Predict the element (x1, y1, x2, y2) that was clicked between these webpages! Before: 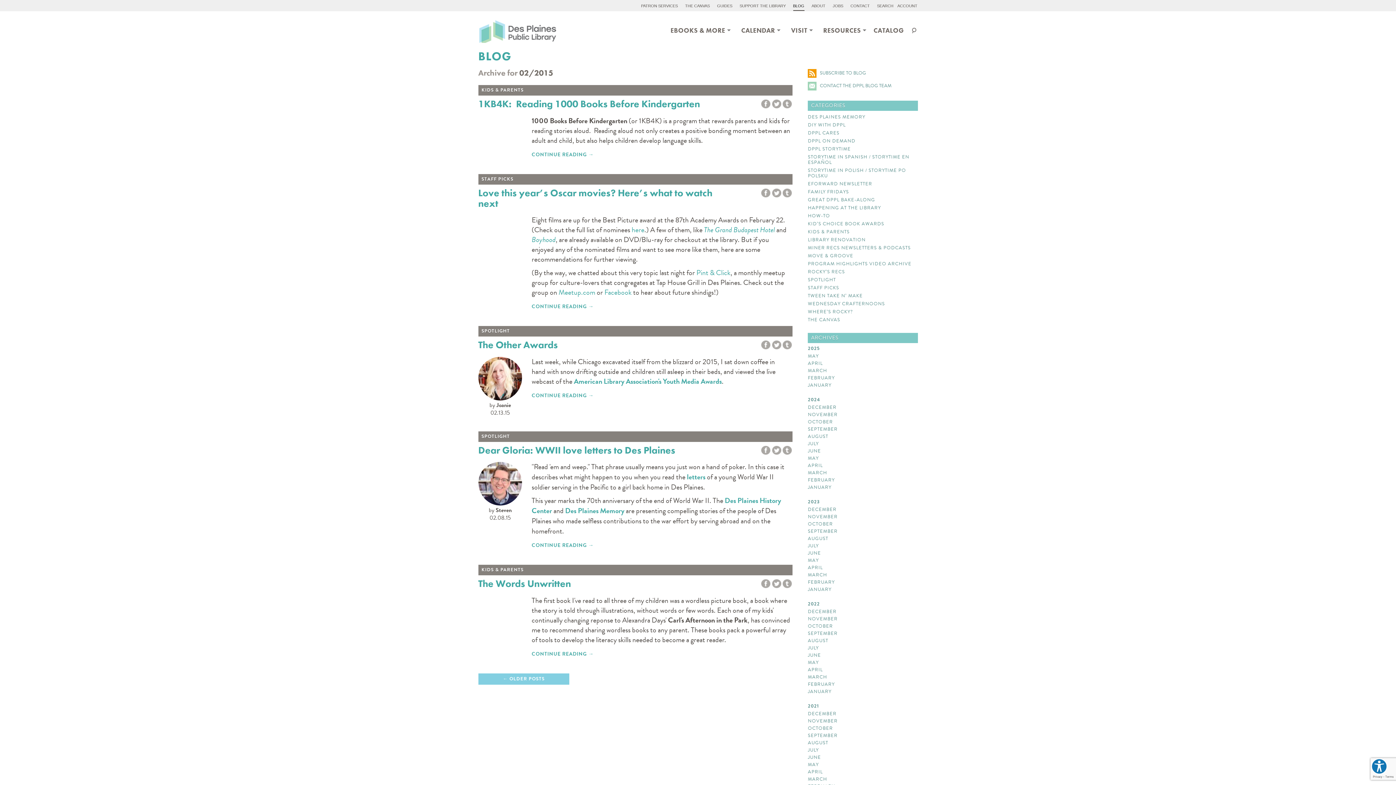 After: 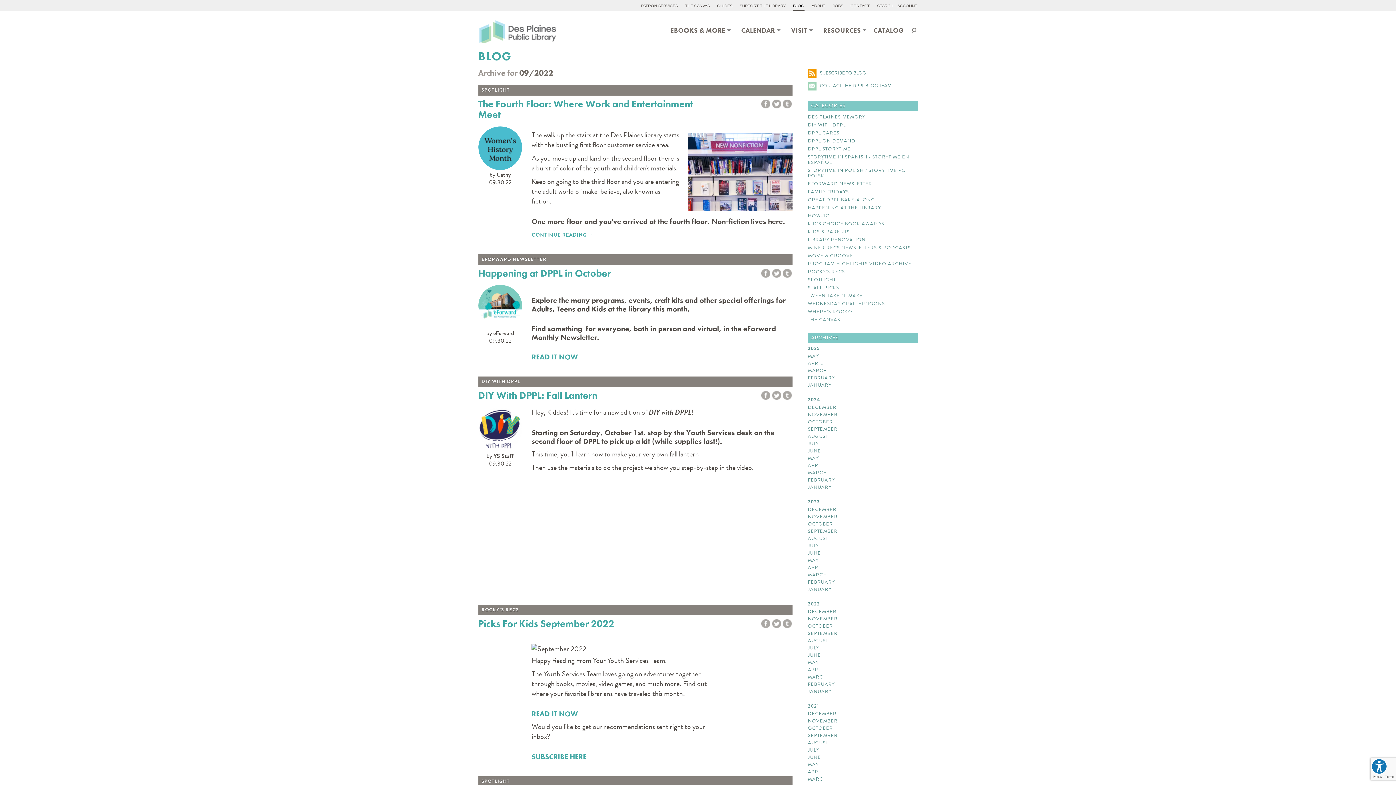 Action: bbox: (808, 631, 918, 636) label: SEPTEMBER